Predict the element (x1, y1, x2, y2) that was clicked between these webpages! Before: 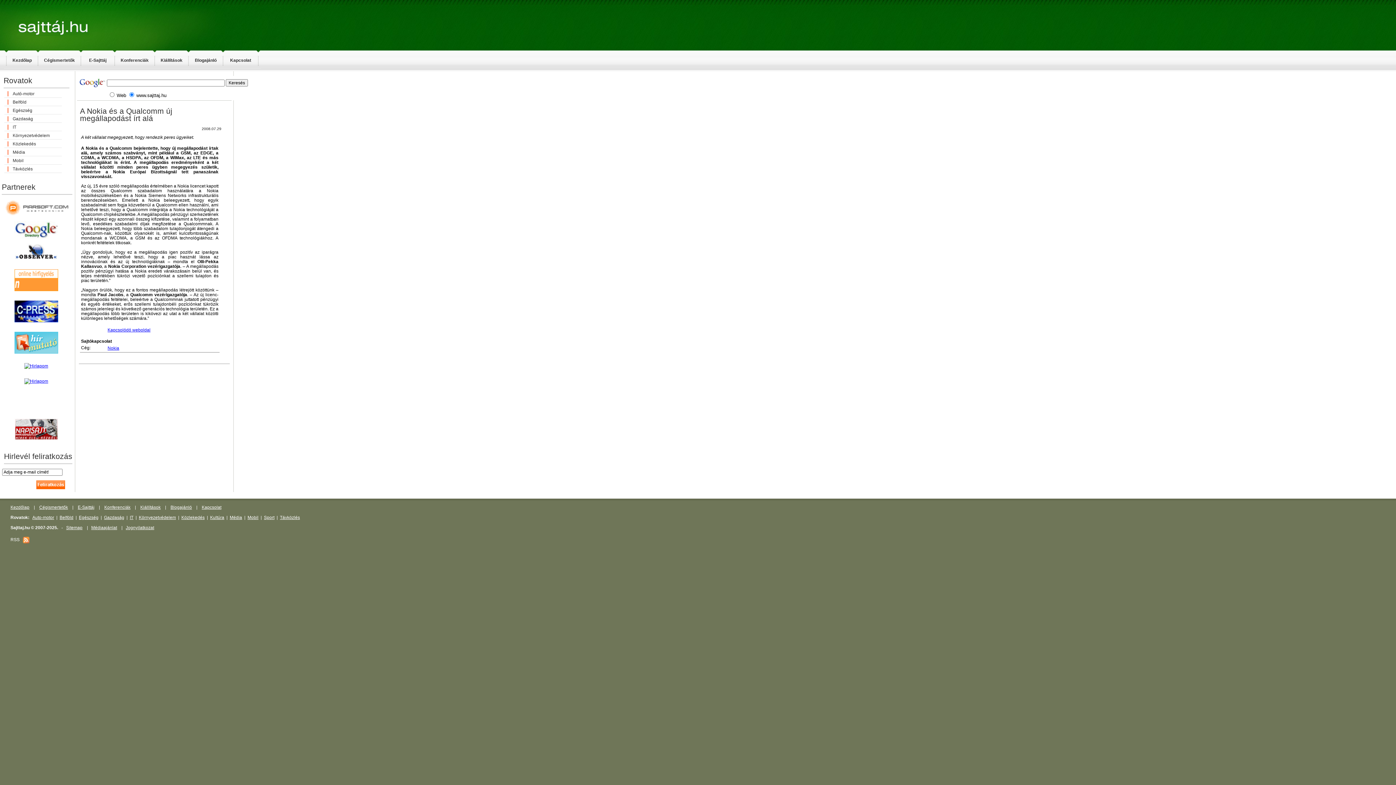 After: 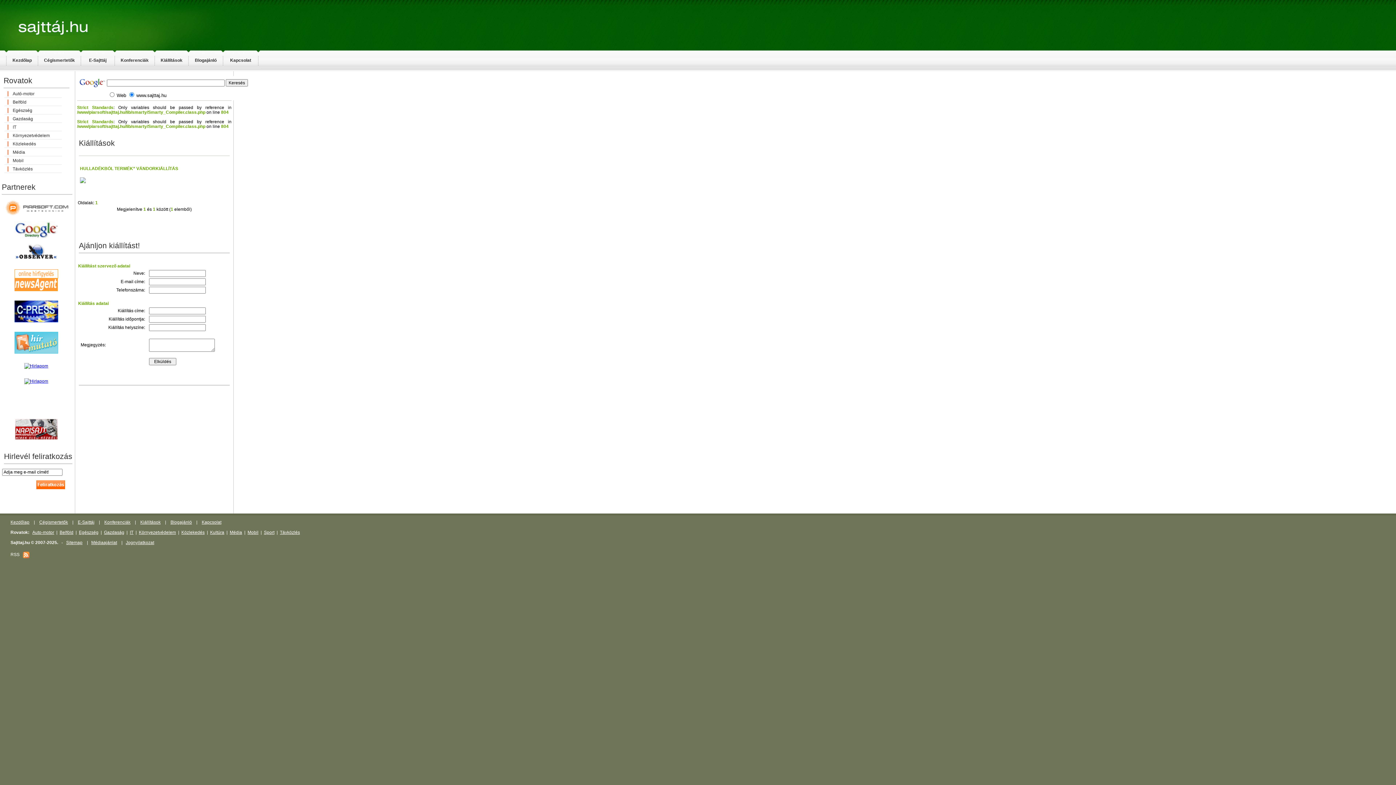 Action: label: Kiállítások bbox: (140, 505, 160, 510)